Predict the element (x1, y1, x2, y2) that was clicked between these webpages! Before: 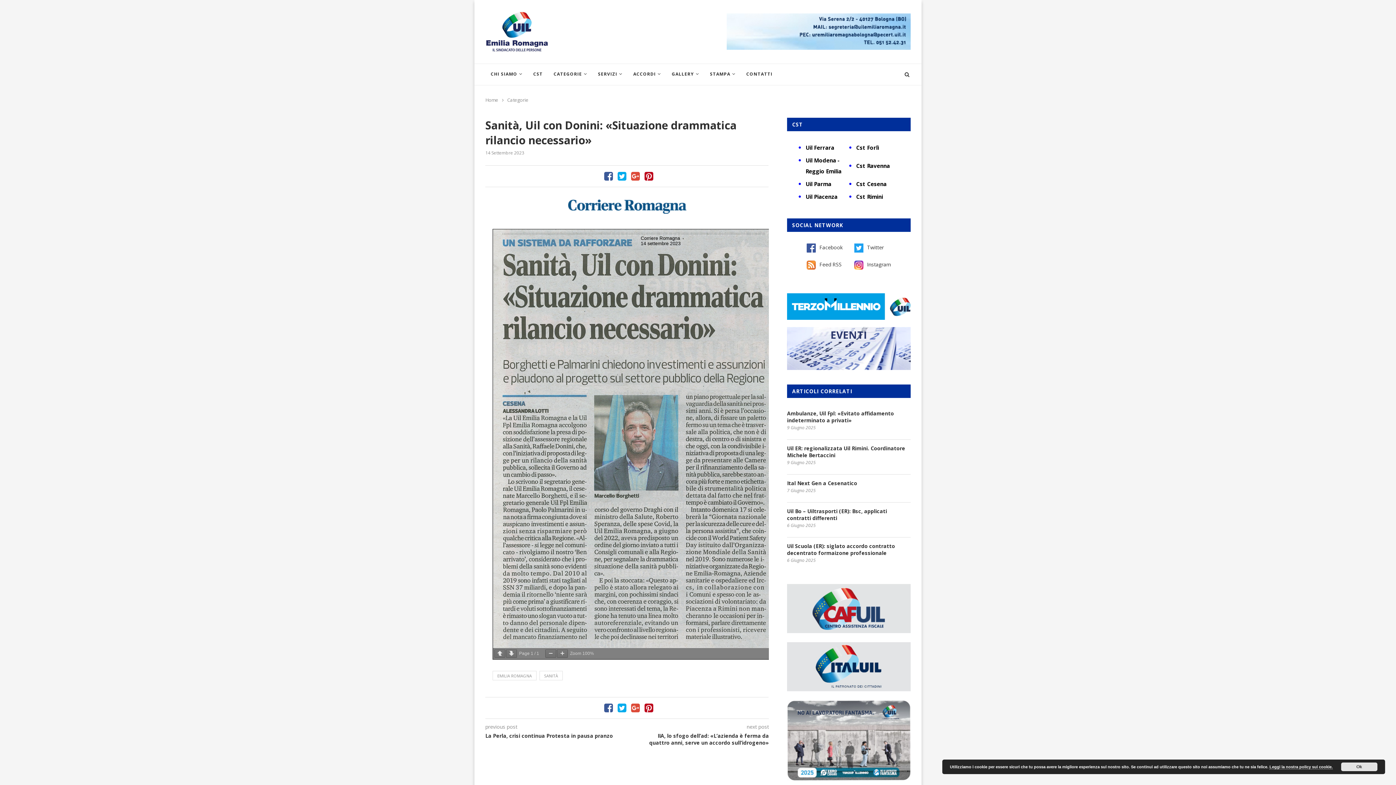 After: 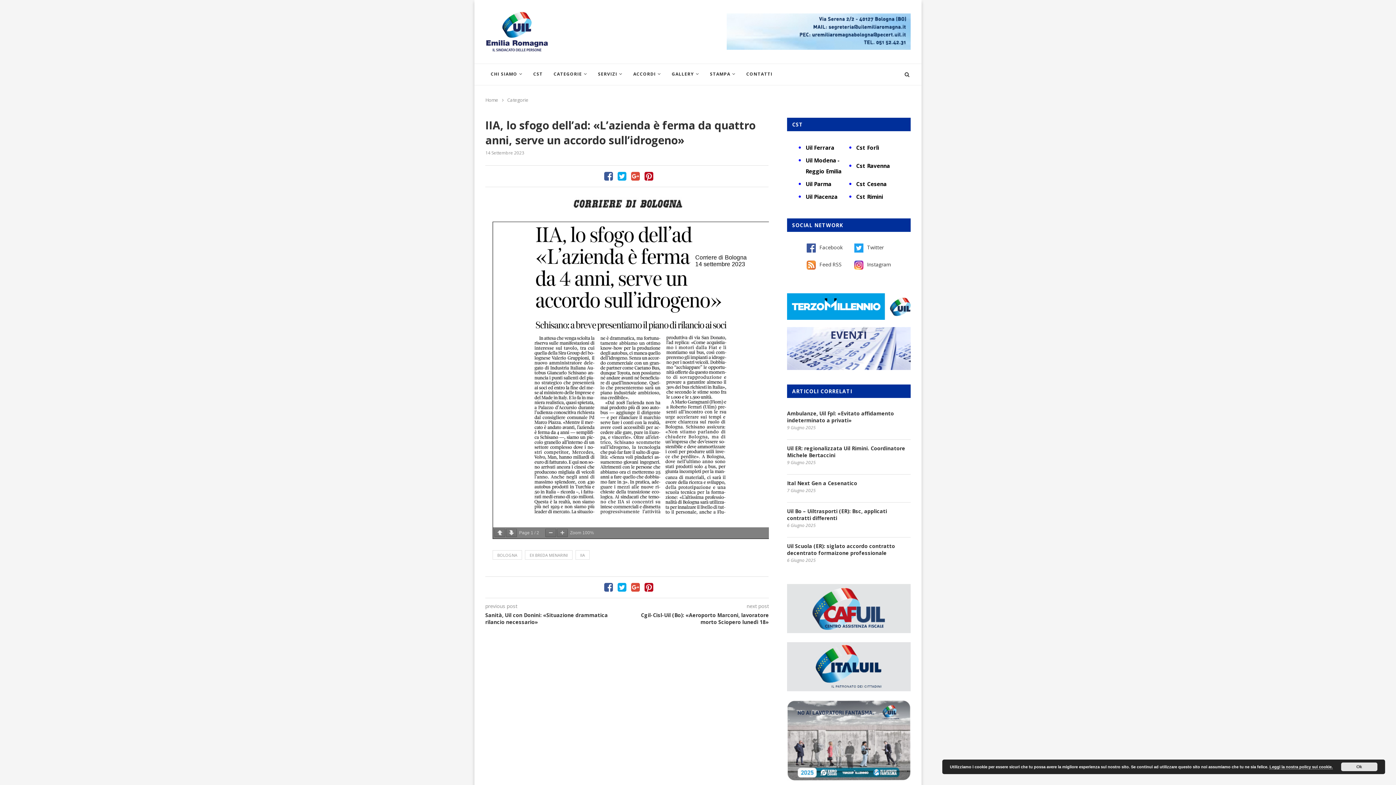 Action: bbox: (627, 732, 769, 746) label: IIA, lo sfogo dell’ad: «L’azienda è ferma da quattro anni, serve un accordo sull’idrogeno»